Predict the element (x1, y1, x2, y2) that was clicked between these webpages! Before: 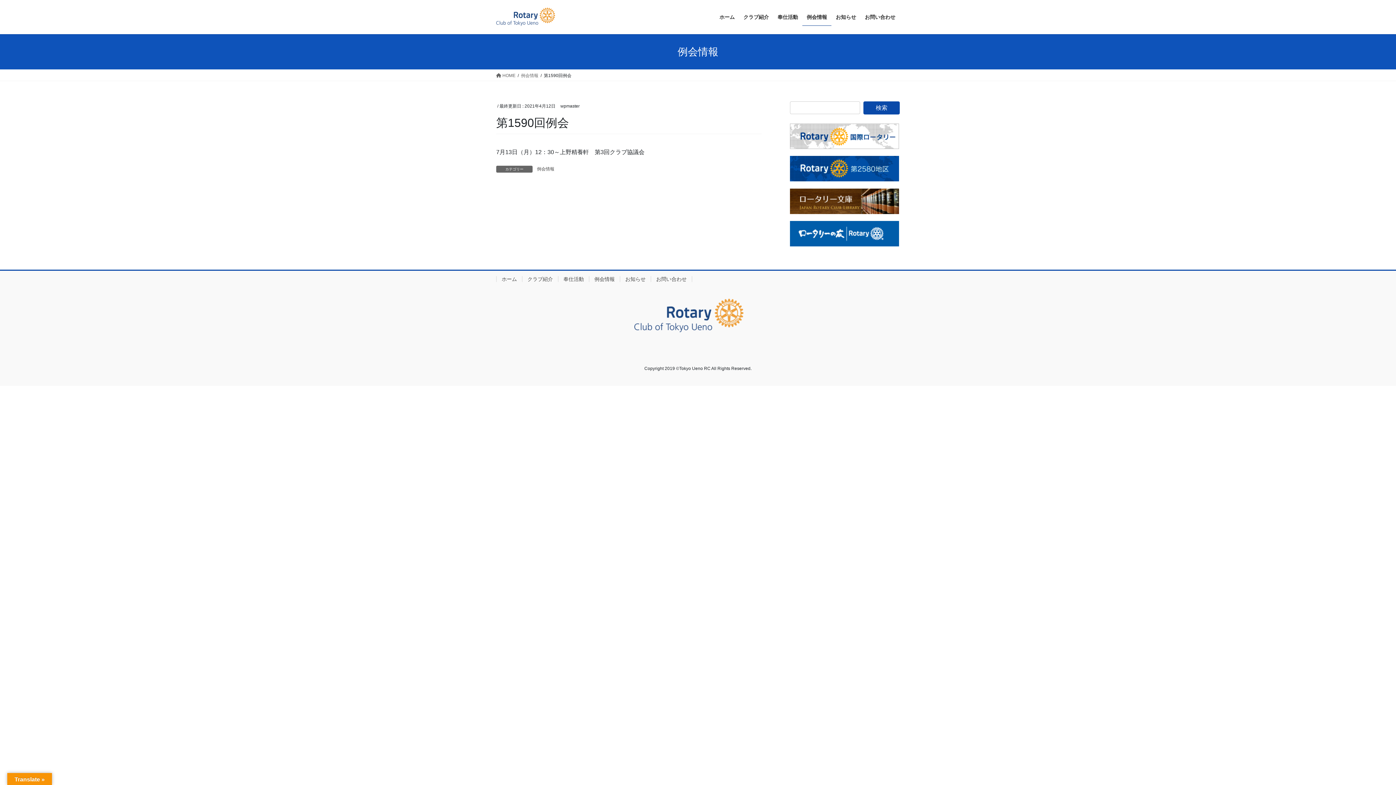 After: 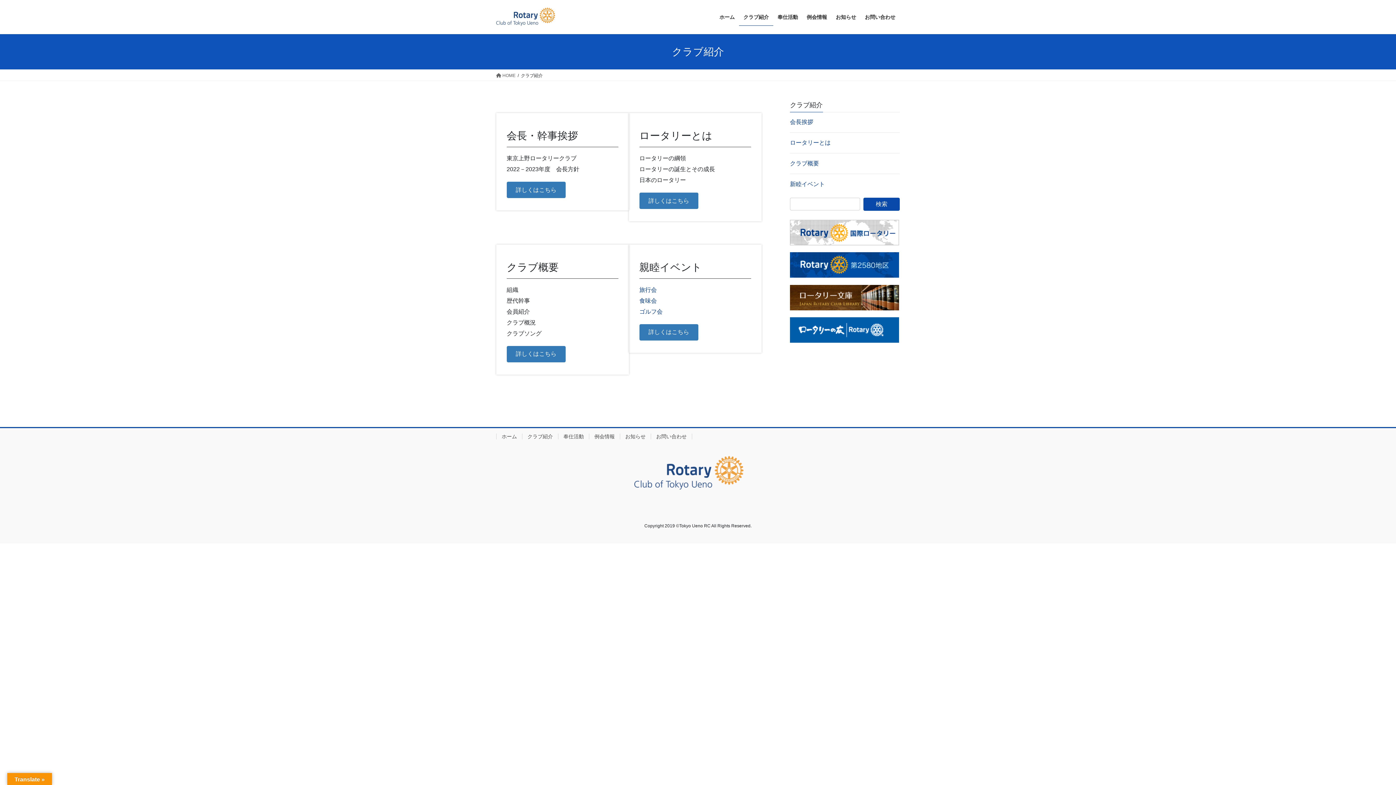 Action: bbox: (739, 8, 773, 25) label: クラブ紹介